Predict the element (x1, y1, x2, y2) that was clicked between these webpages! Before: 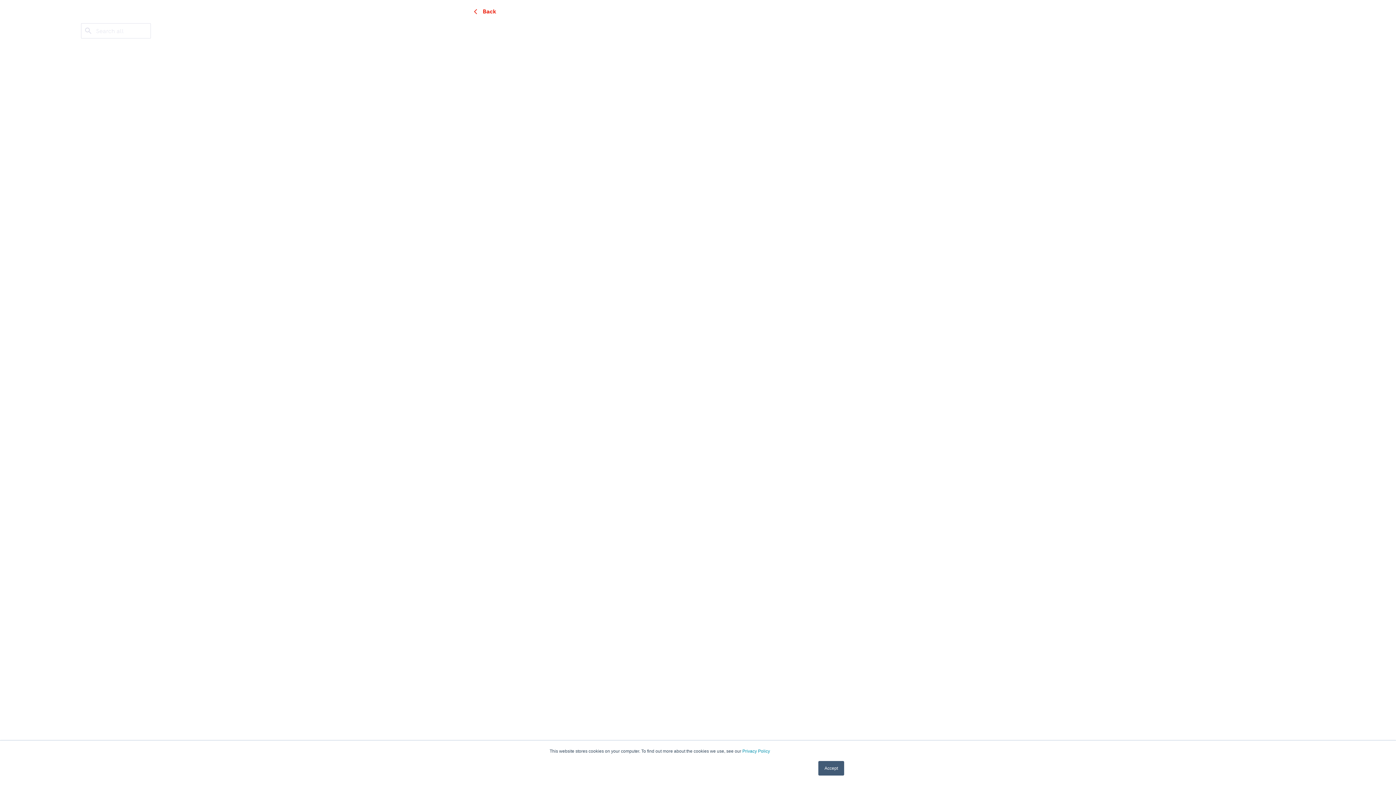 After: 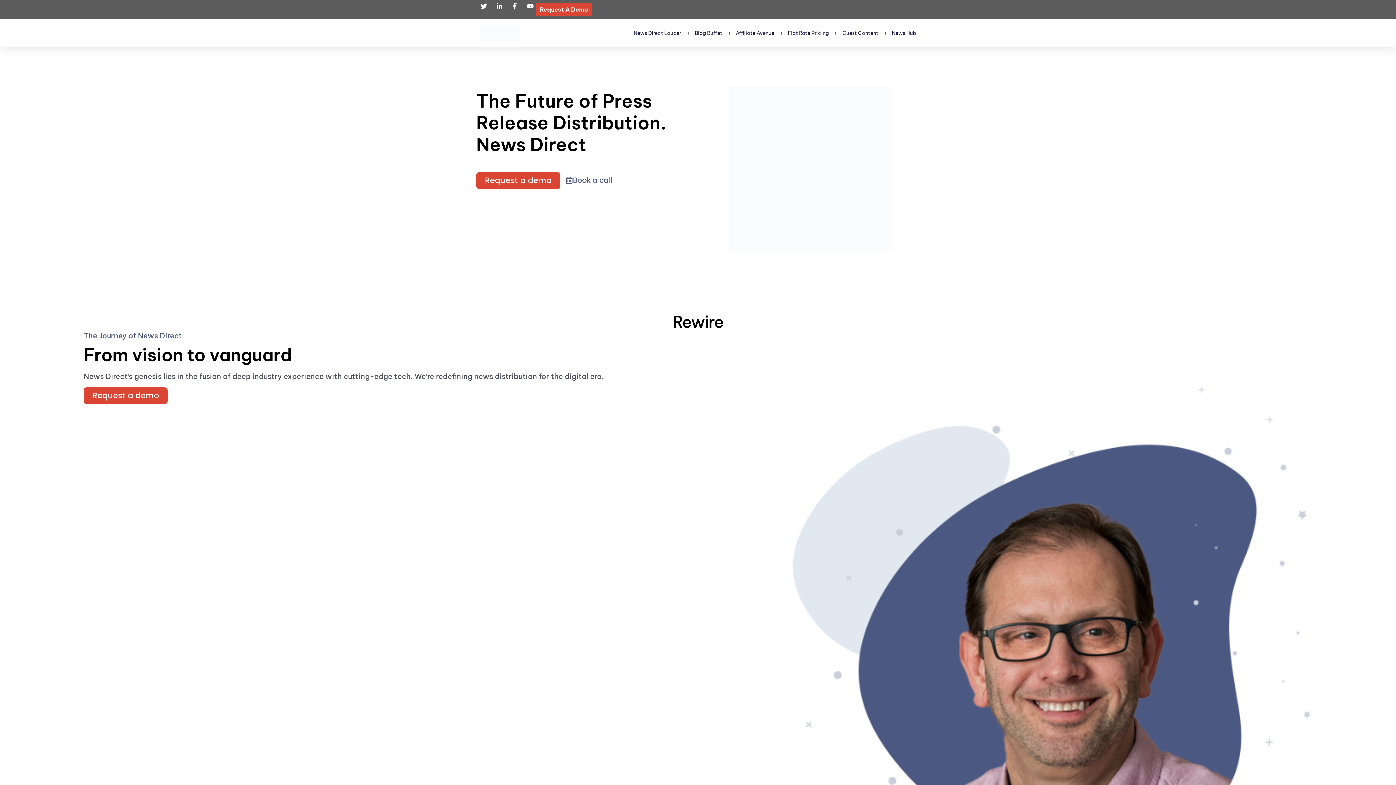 Action: label: Privacy Policy bbox: (742, 749, 770, 754)